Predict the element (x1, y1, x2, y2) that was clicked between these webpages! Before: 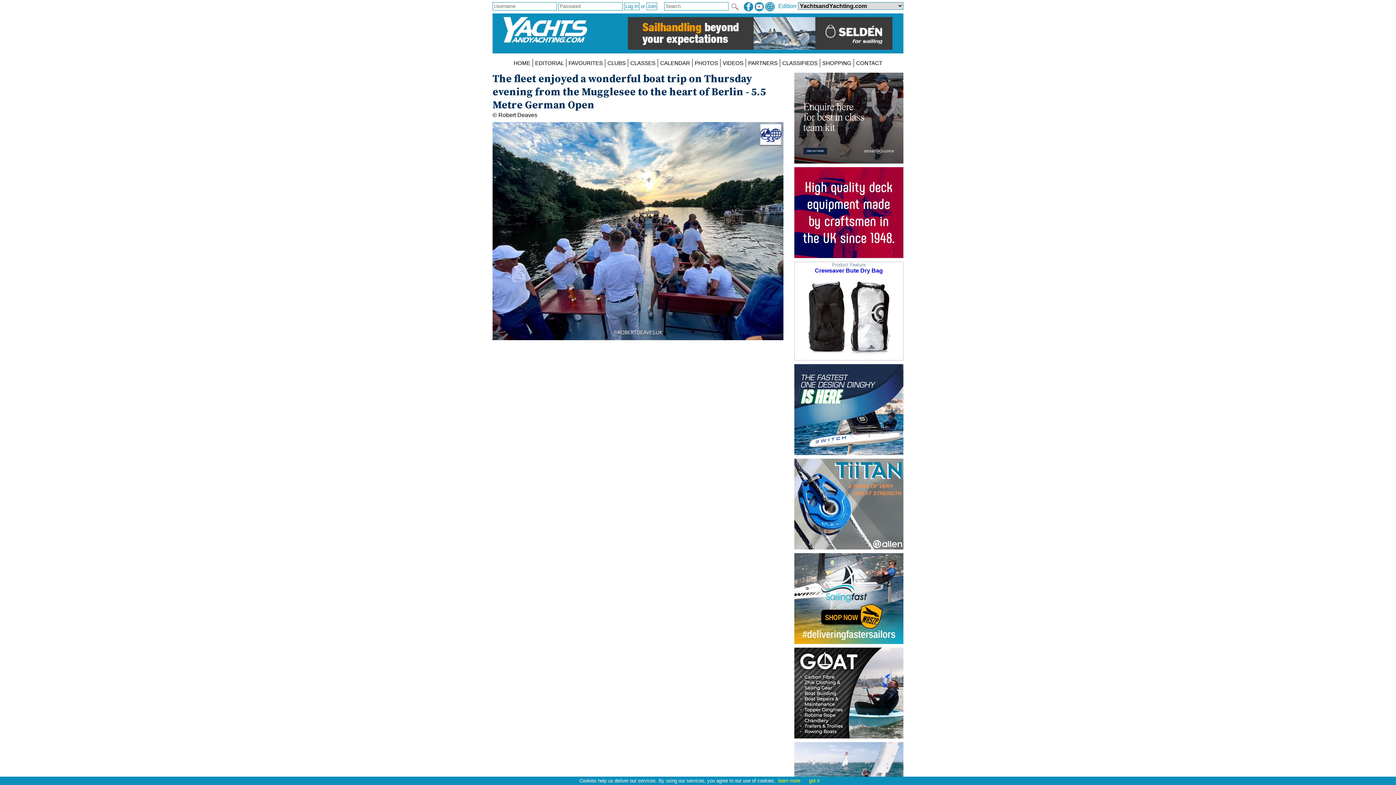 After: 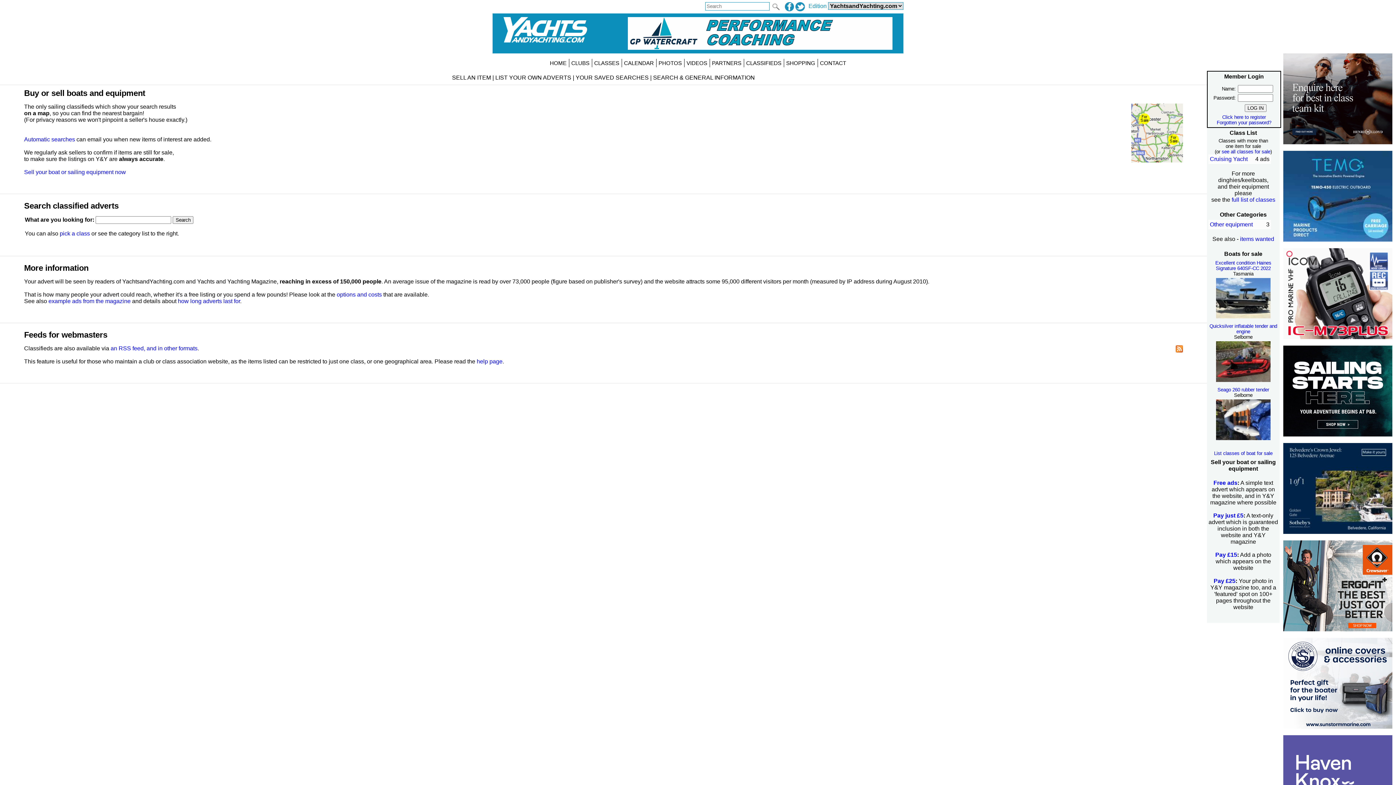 Action: bbox: (780, 59, 820, 67) label: CLASSIFIEDS